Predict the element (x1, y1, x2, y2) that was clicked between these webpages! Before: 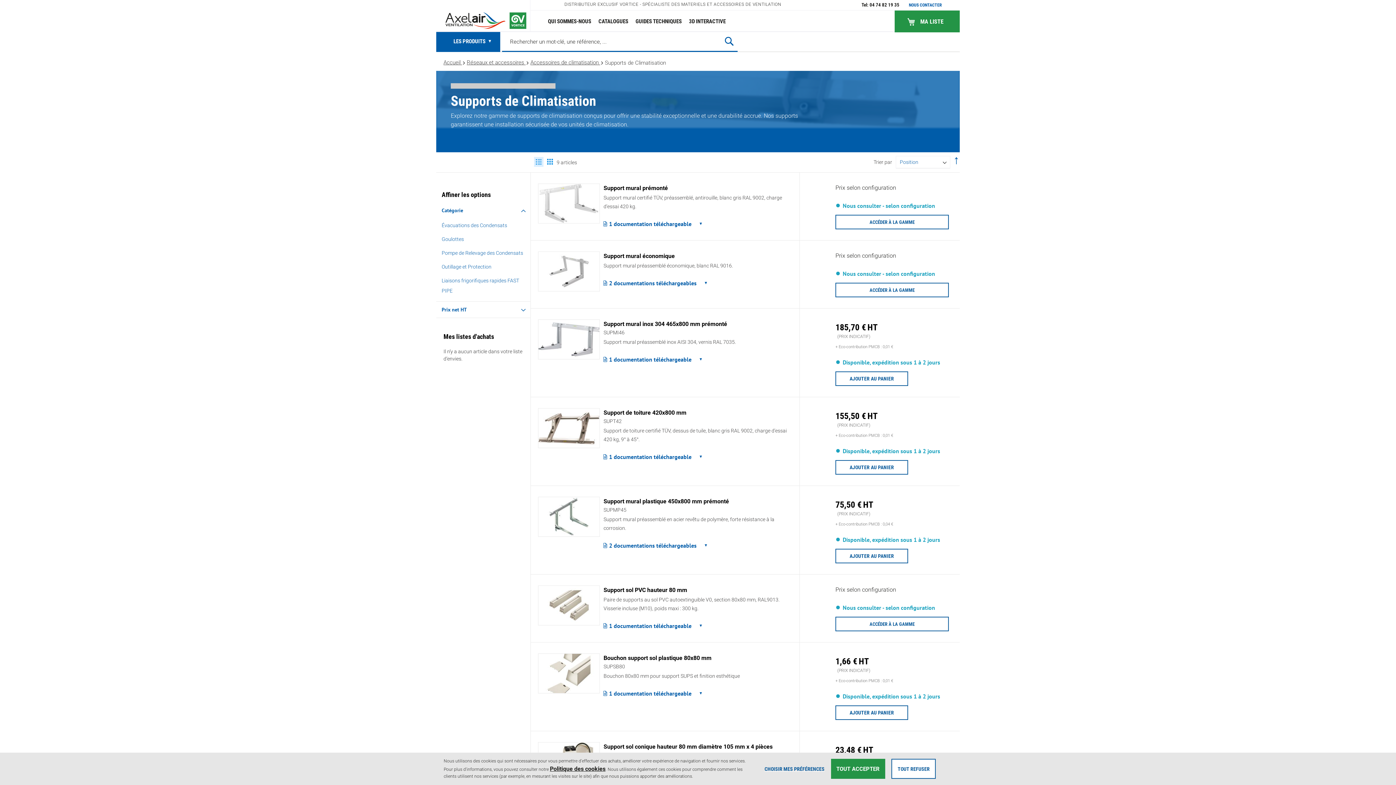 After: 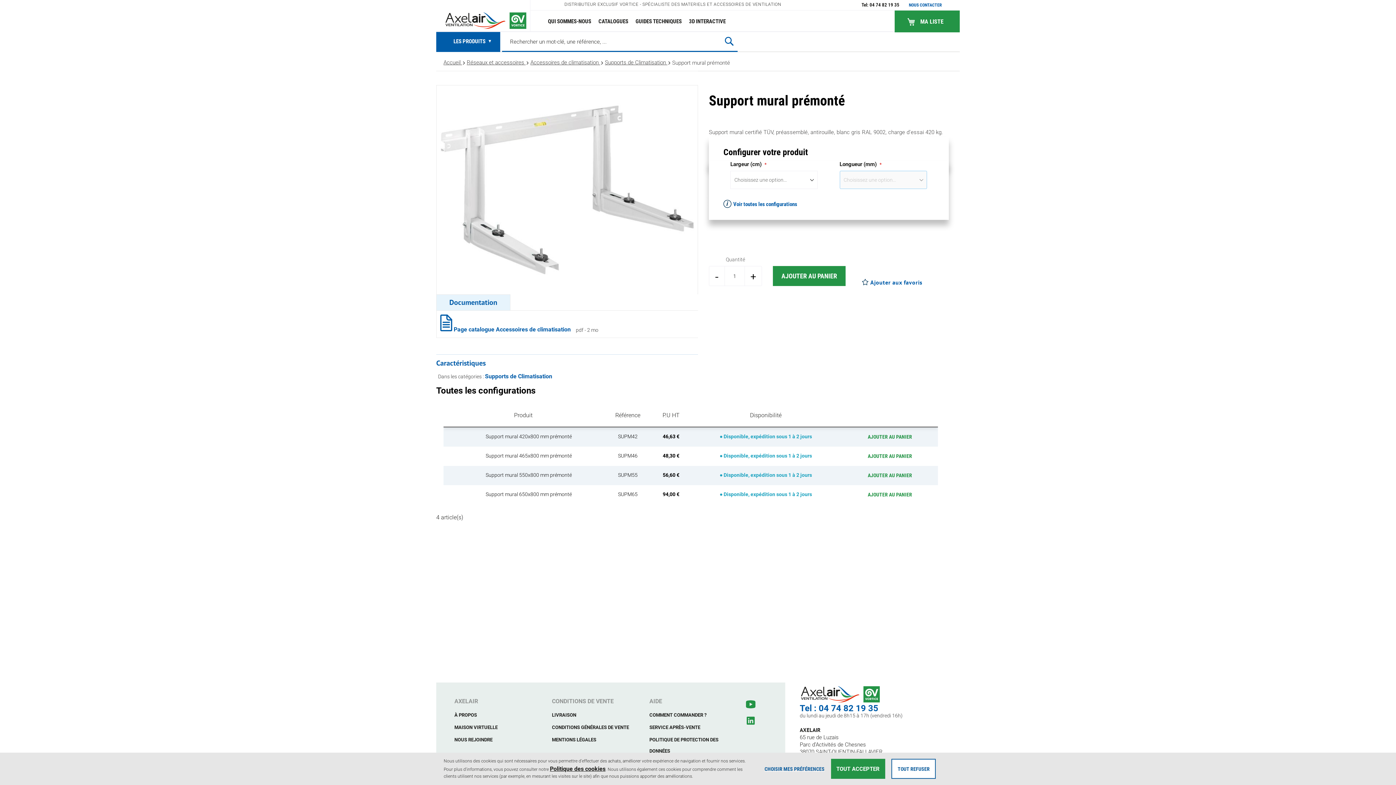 Action: label: ACCÉDER À LA GAMME bbox: (869, 219, 914, 224)